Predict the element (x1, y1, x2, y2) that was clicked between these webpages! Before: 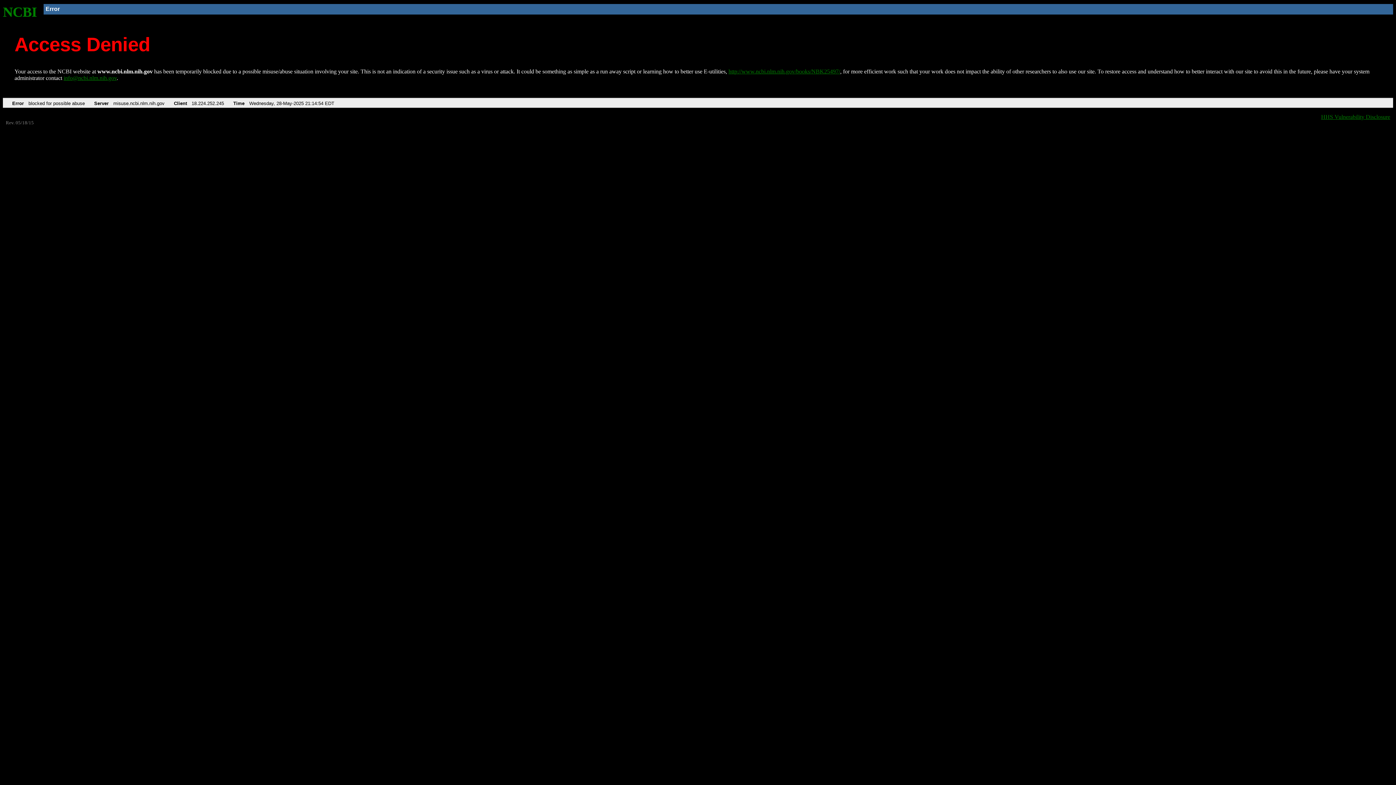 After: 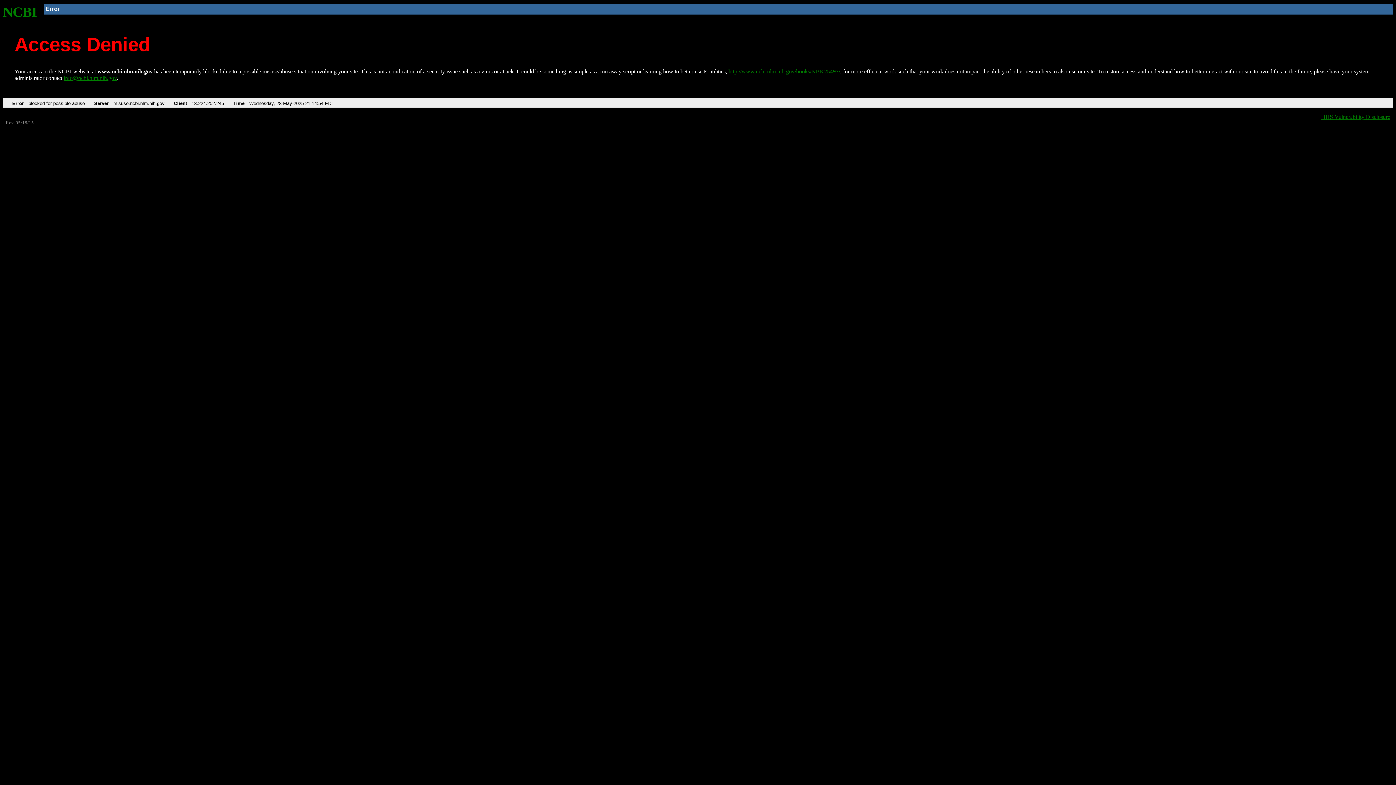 Action: label: info@ncbi.nlm.nih.gov bbox: (63, 75, 116, 81)